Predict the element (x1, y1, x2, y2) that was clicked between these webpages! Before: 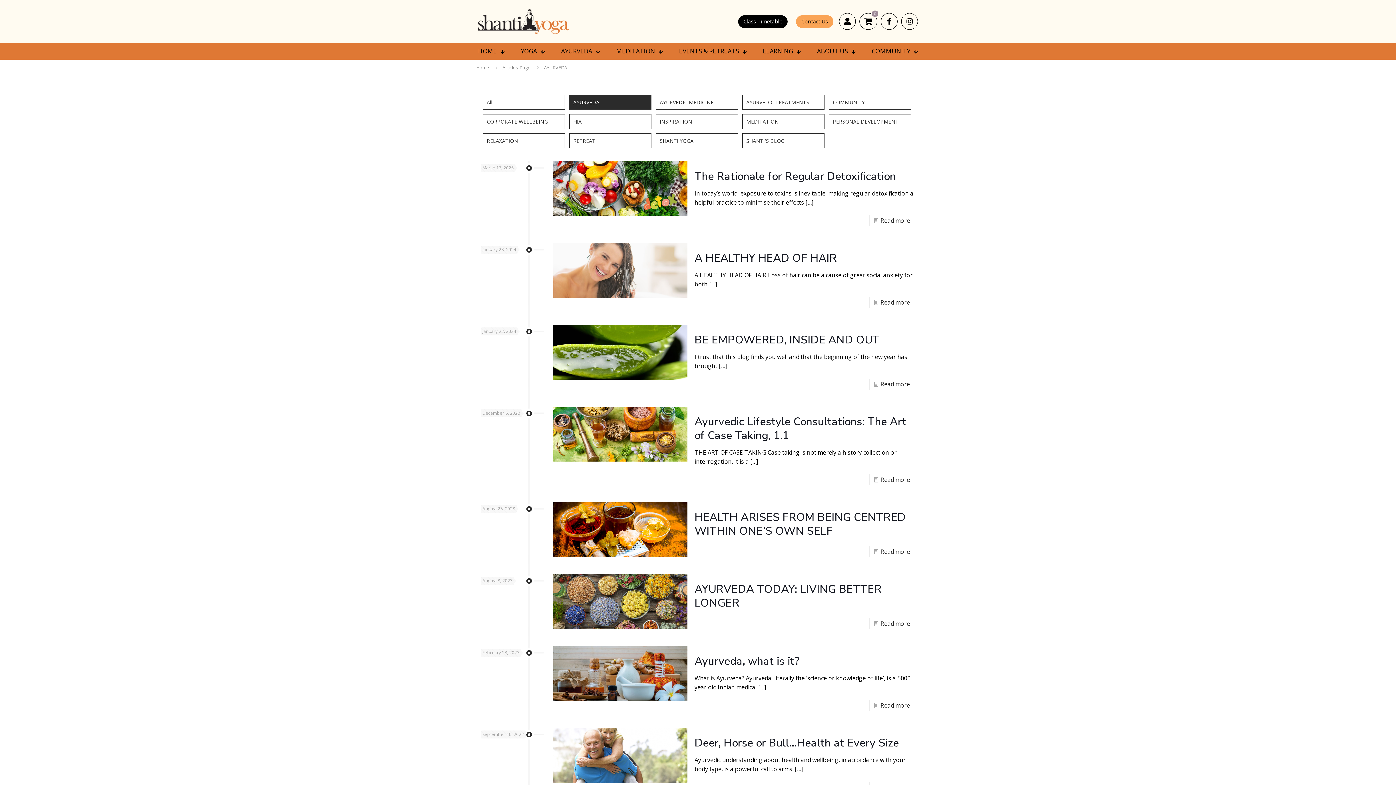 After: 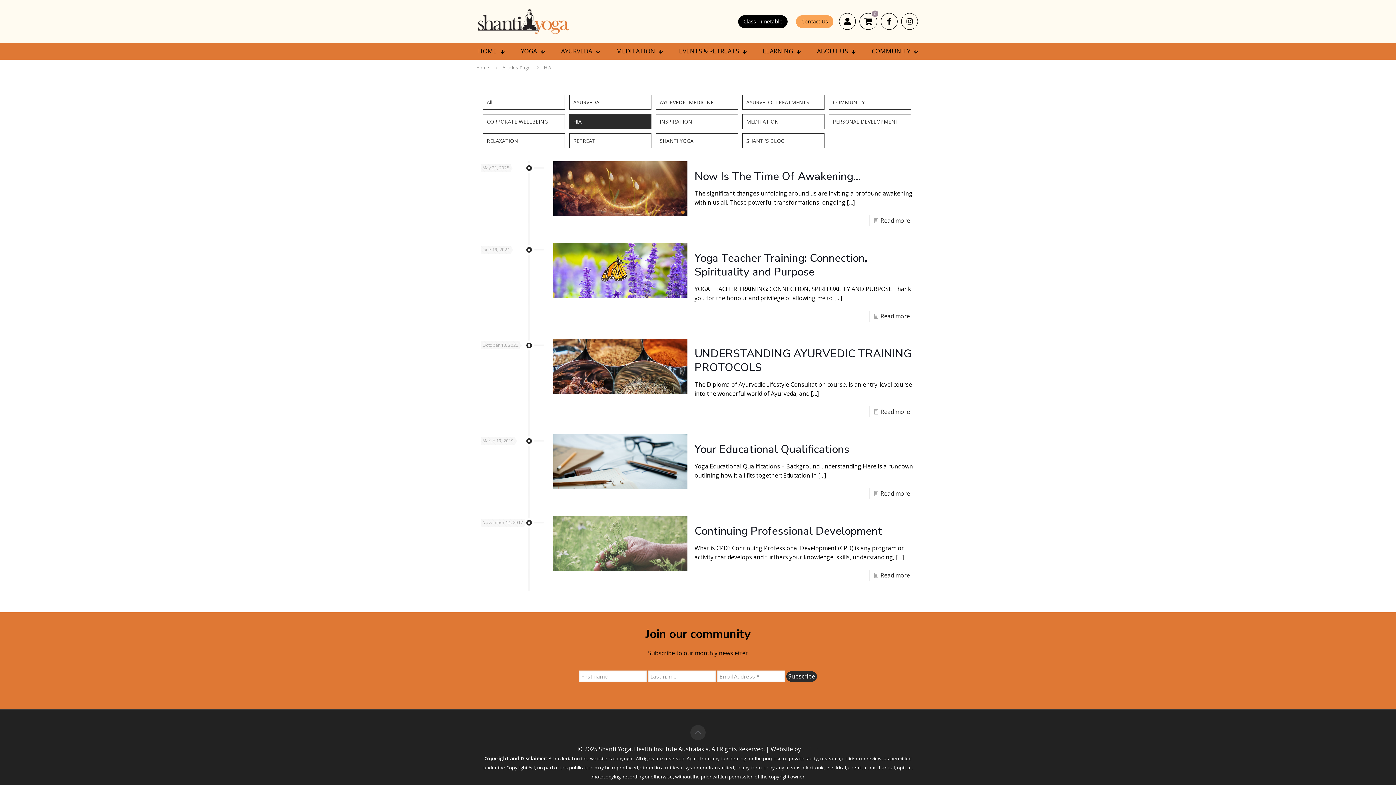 Action: label: HIA bbox: (569, 114, 651, 129)